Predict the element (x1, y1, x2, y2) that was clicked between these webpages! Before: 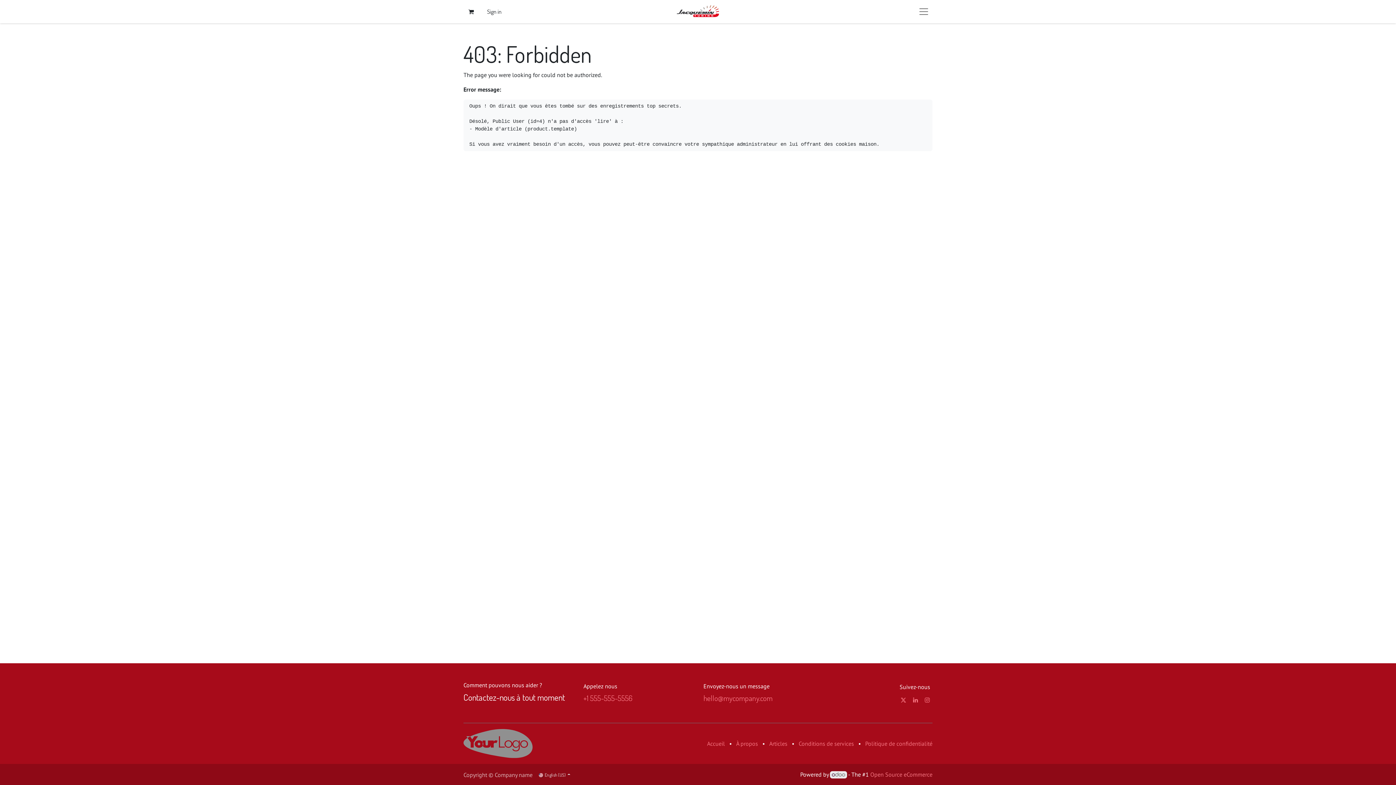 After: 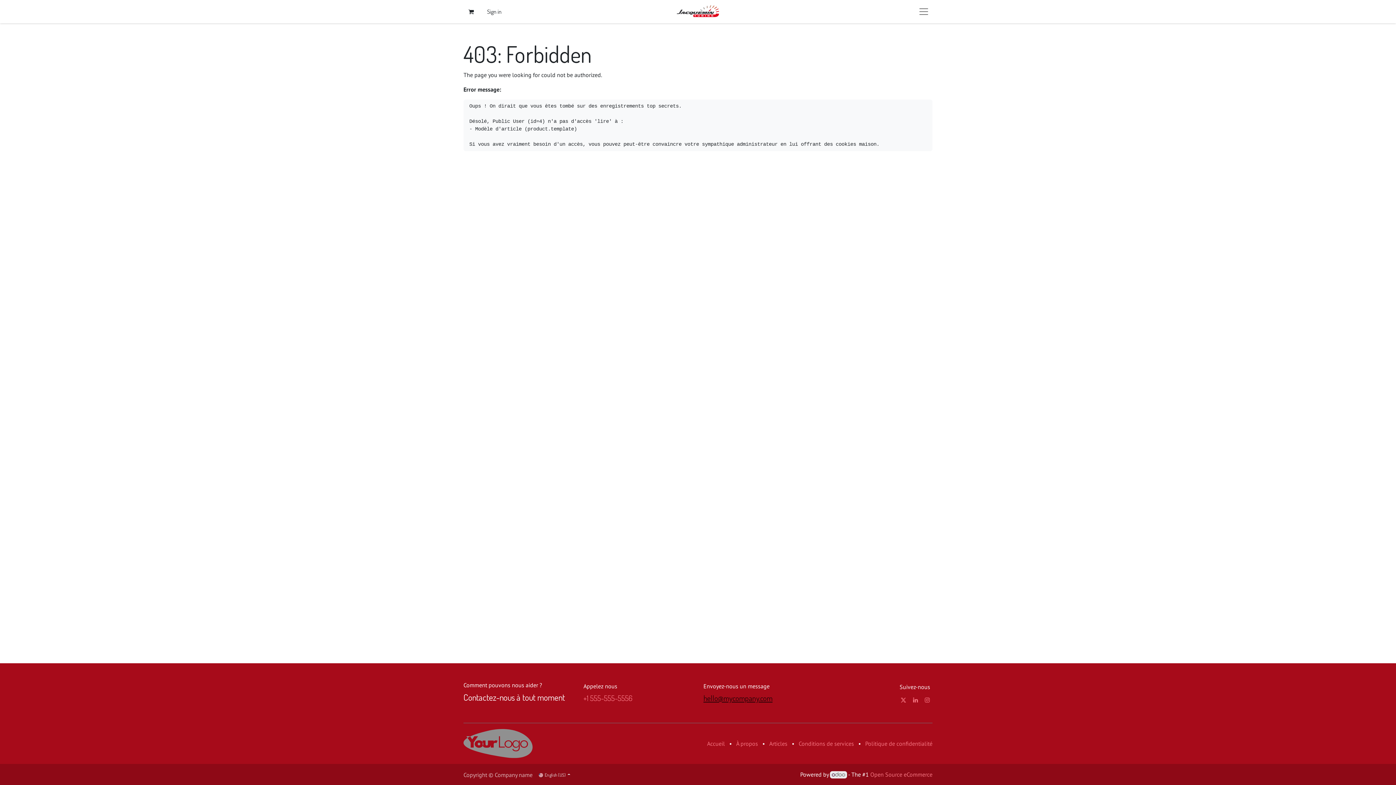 Action: label: hello@mycompany.com bbox: (703, 693, 772, 703)